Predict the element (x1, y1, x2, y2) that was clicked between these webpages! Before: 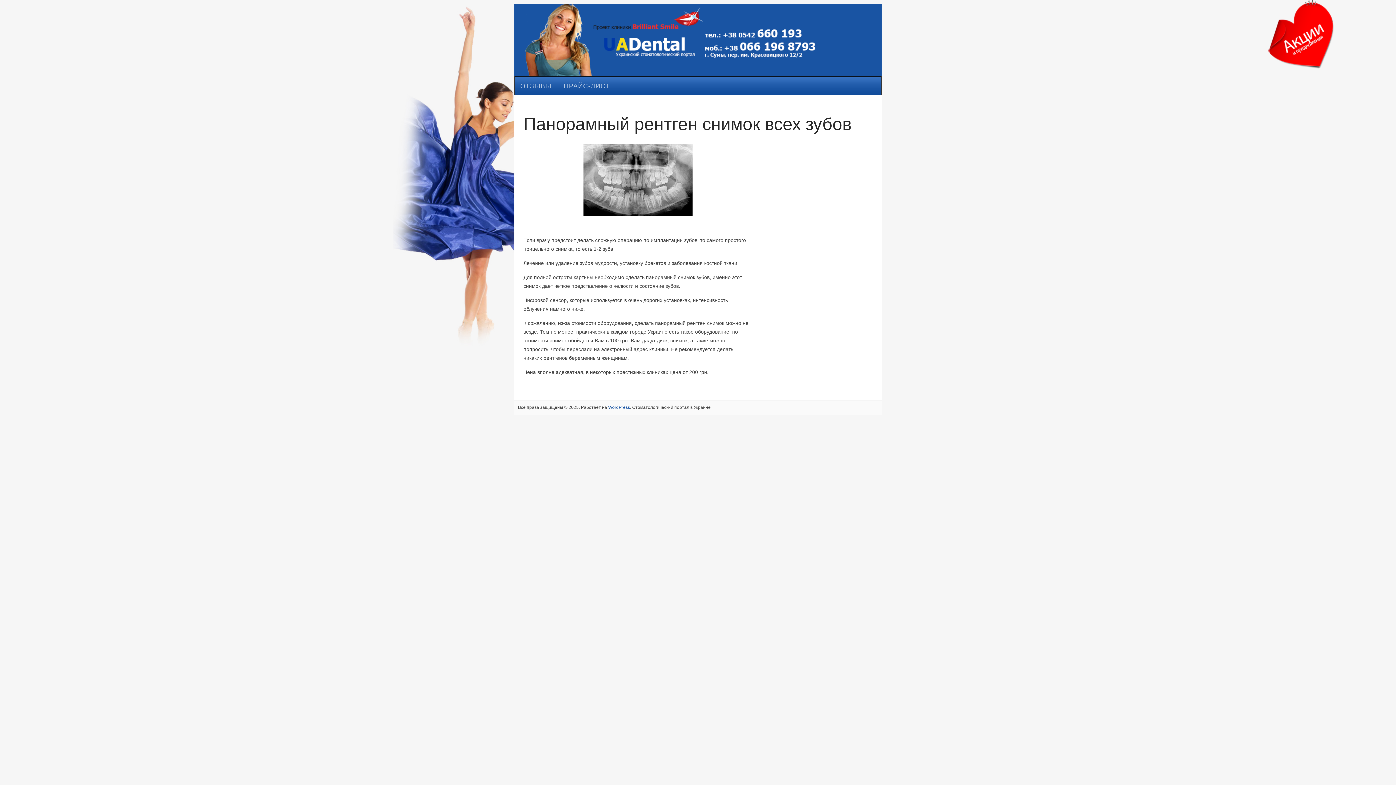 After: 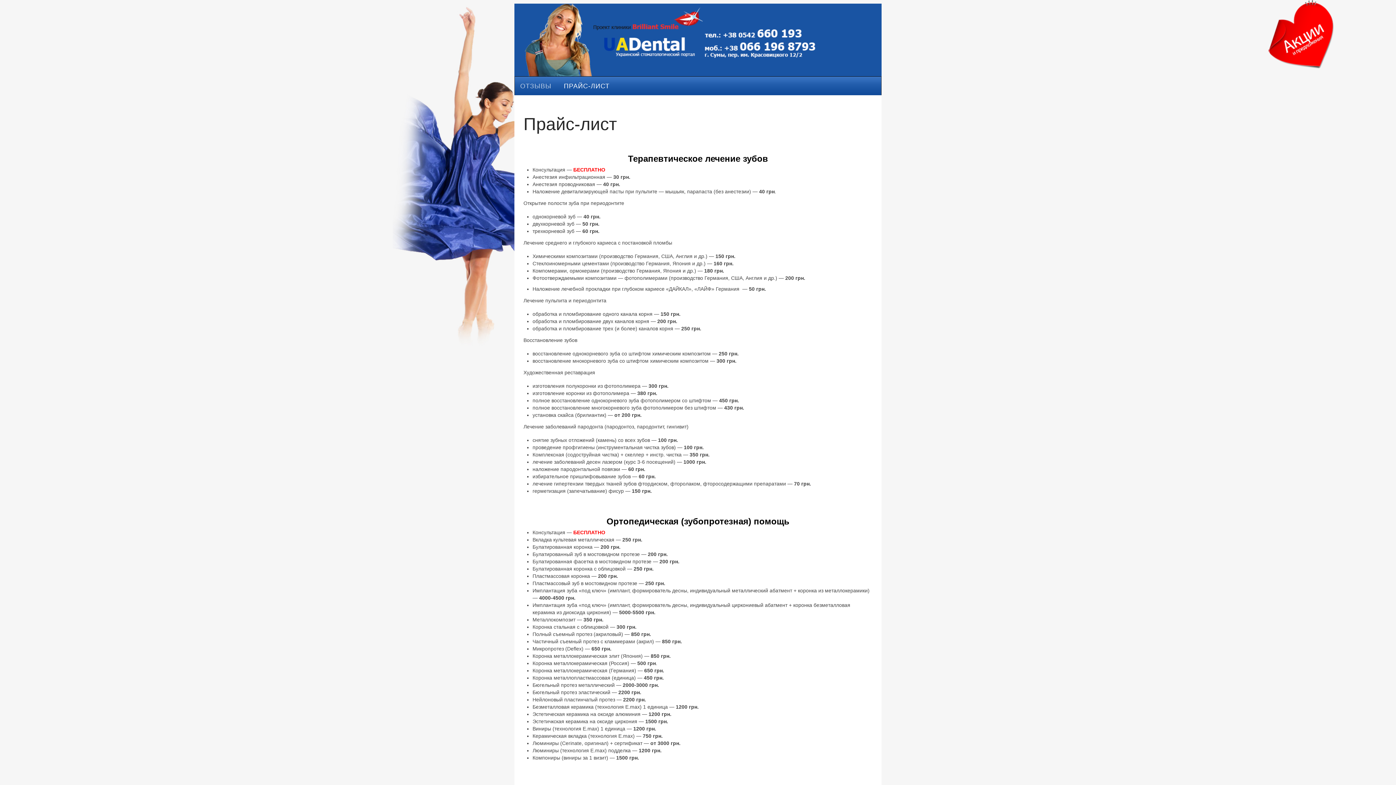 Action: label: ПРАЙС-ЛИСТ bbox: (560, 78, 613, 93)